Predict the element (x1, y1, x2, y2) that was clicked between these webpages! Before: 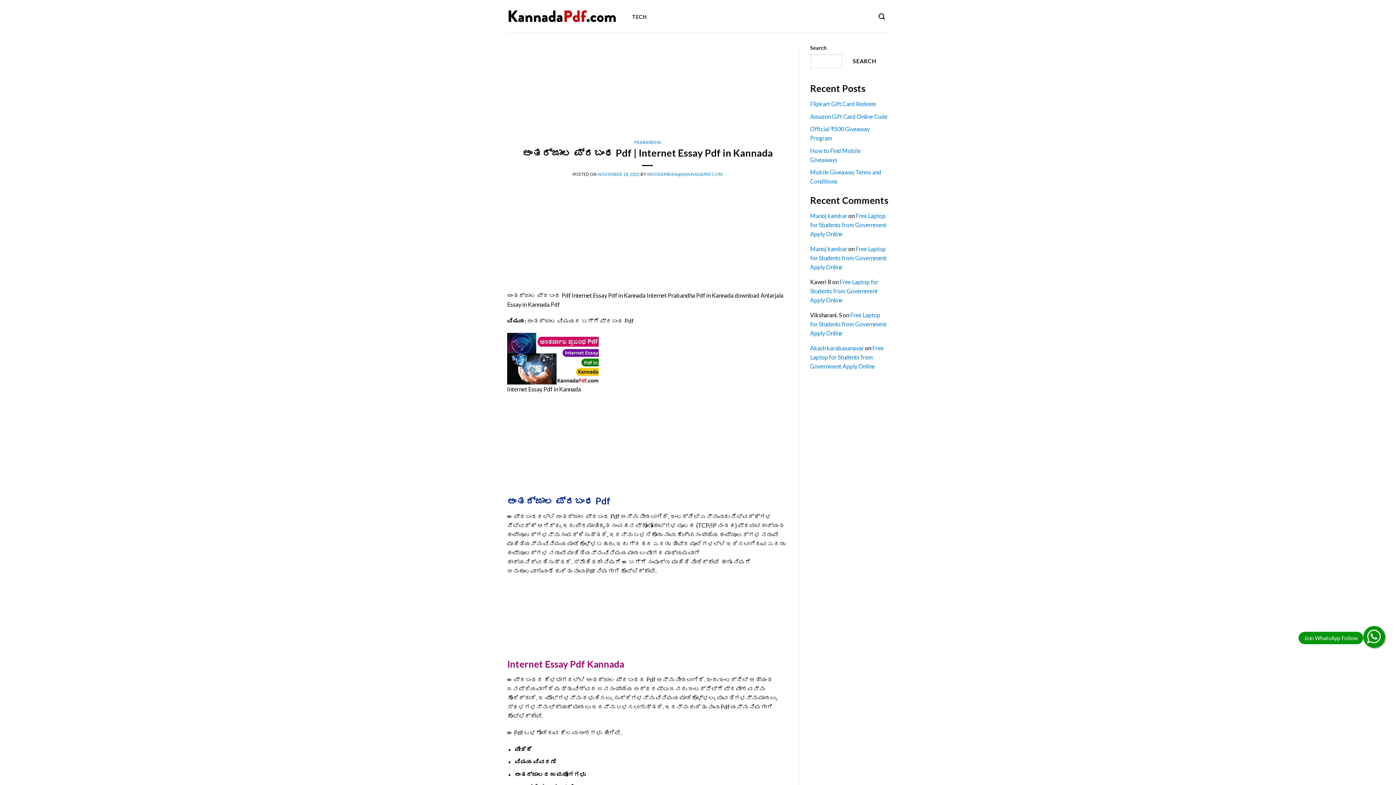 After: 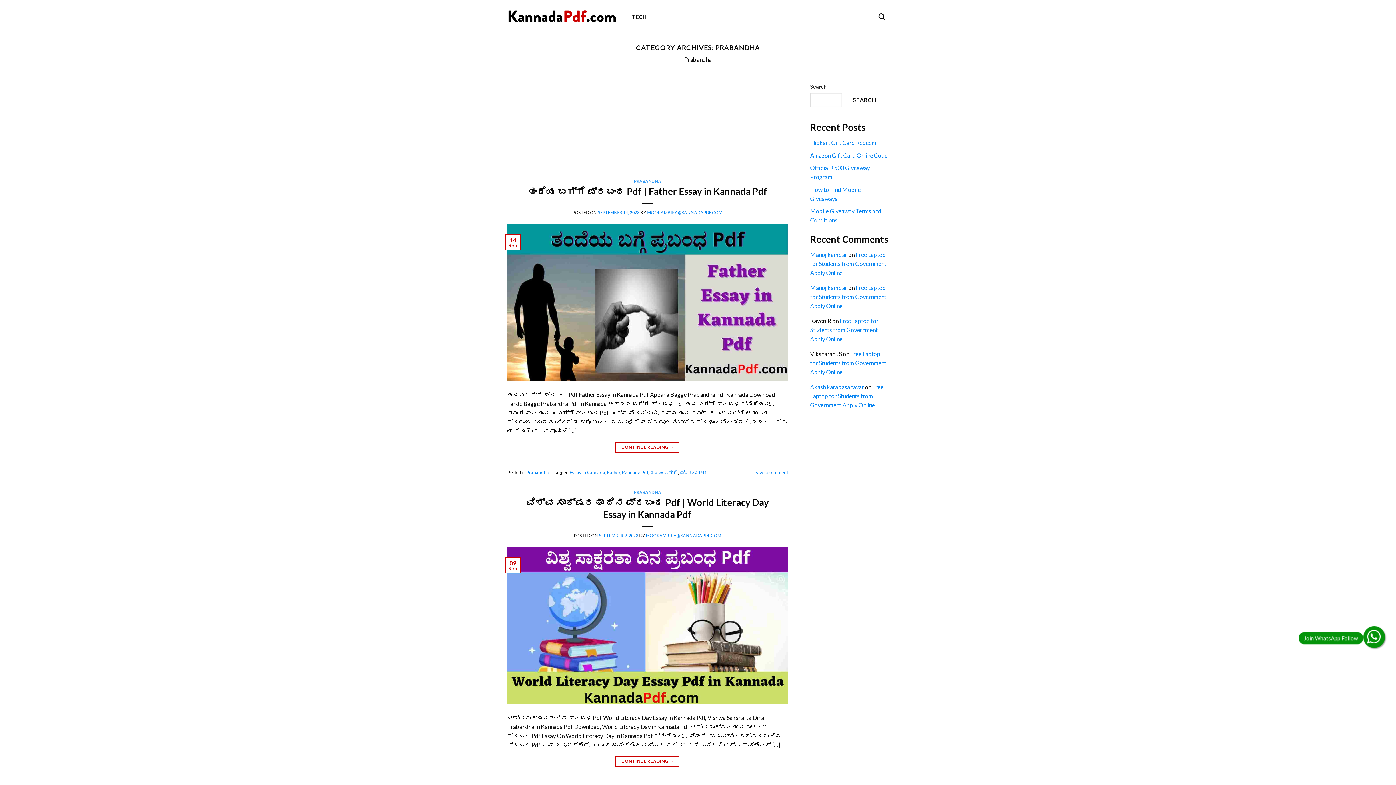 Action: bbox: (634, 140, 661, 144) label: PRABANDHA